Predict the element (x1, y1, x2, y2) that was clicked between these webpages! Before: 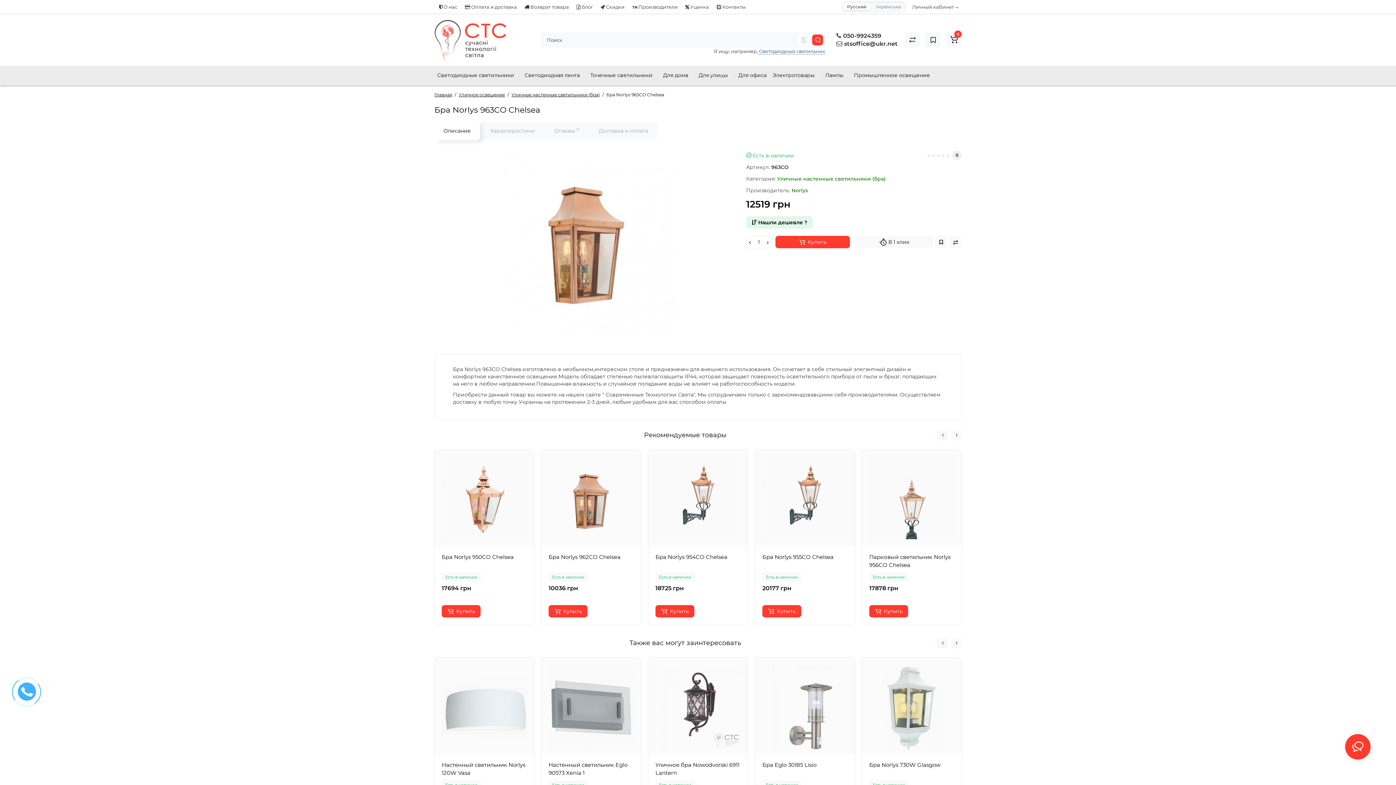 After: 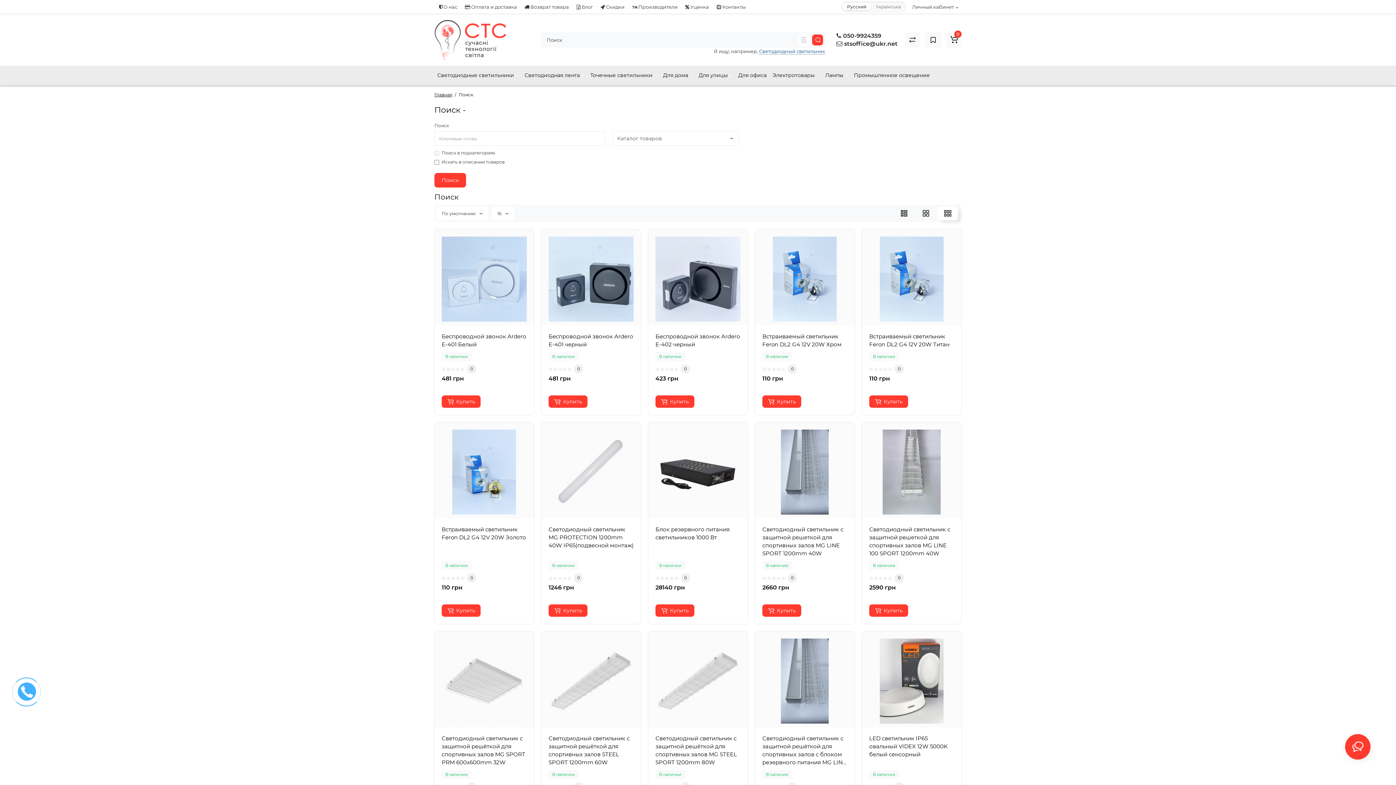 Action: bbox: (812, 34, 823, 45)